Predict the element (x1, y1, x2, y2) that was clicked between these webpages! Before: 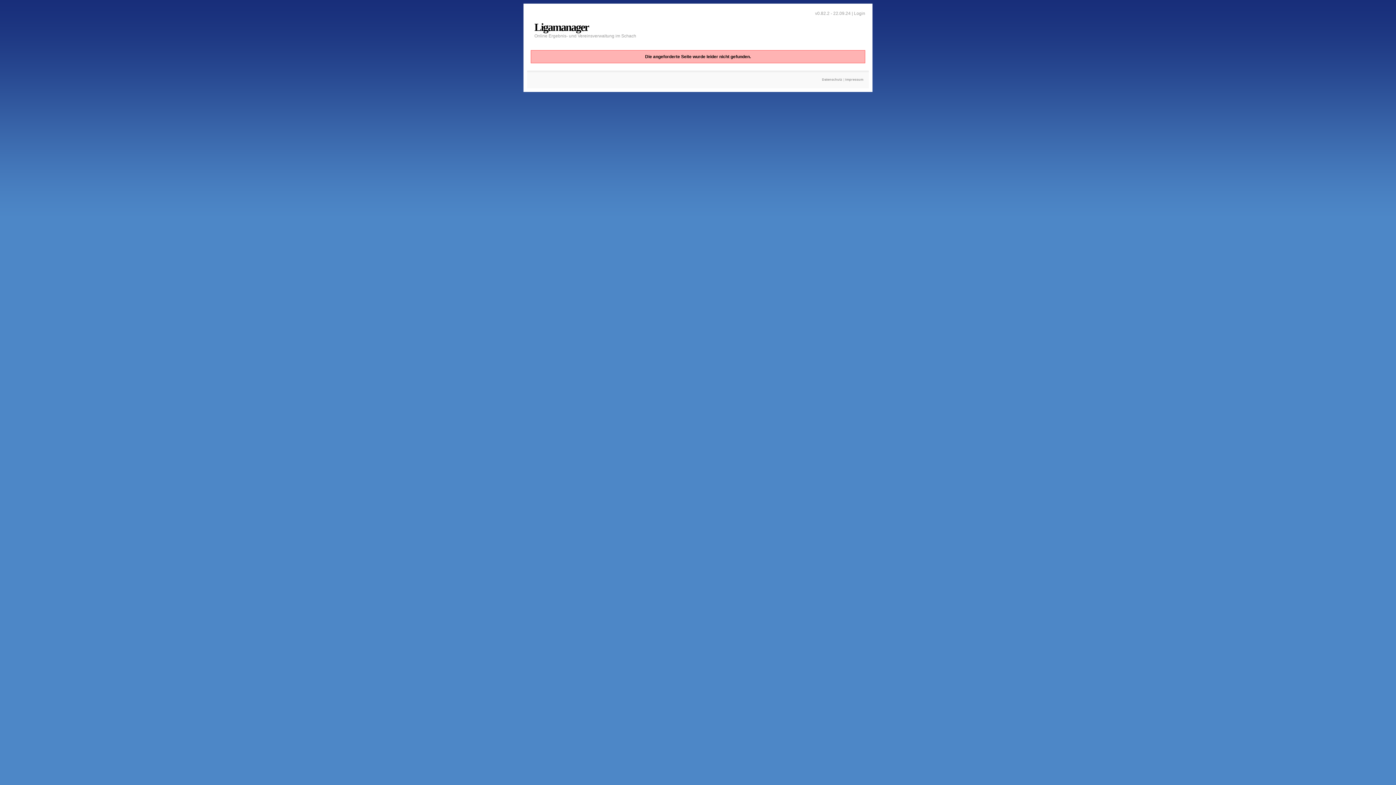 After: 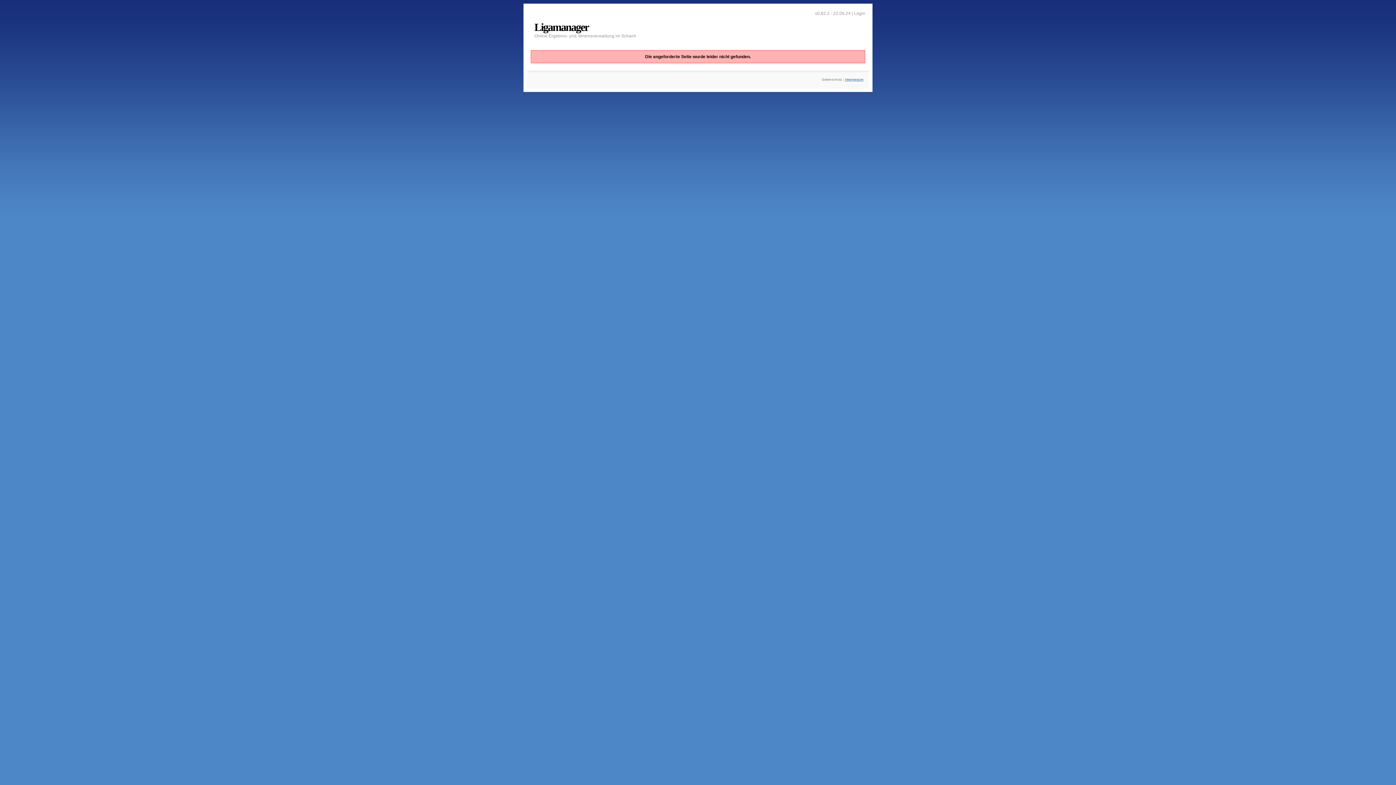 Action: label: Impressum bbox: (845, 77, 863, 81)